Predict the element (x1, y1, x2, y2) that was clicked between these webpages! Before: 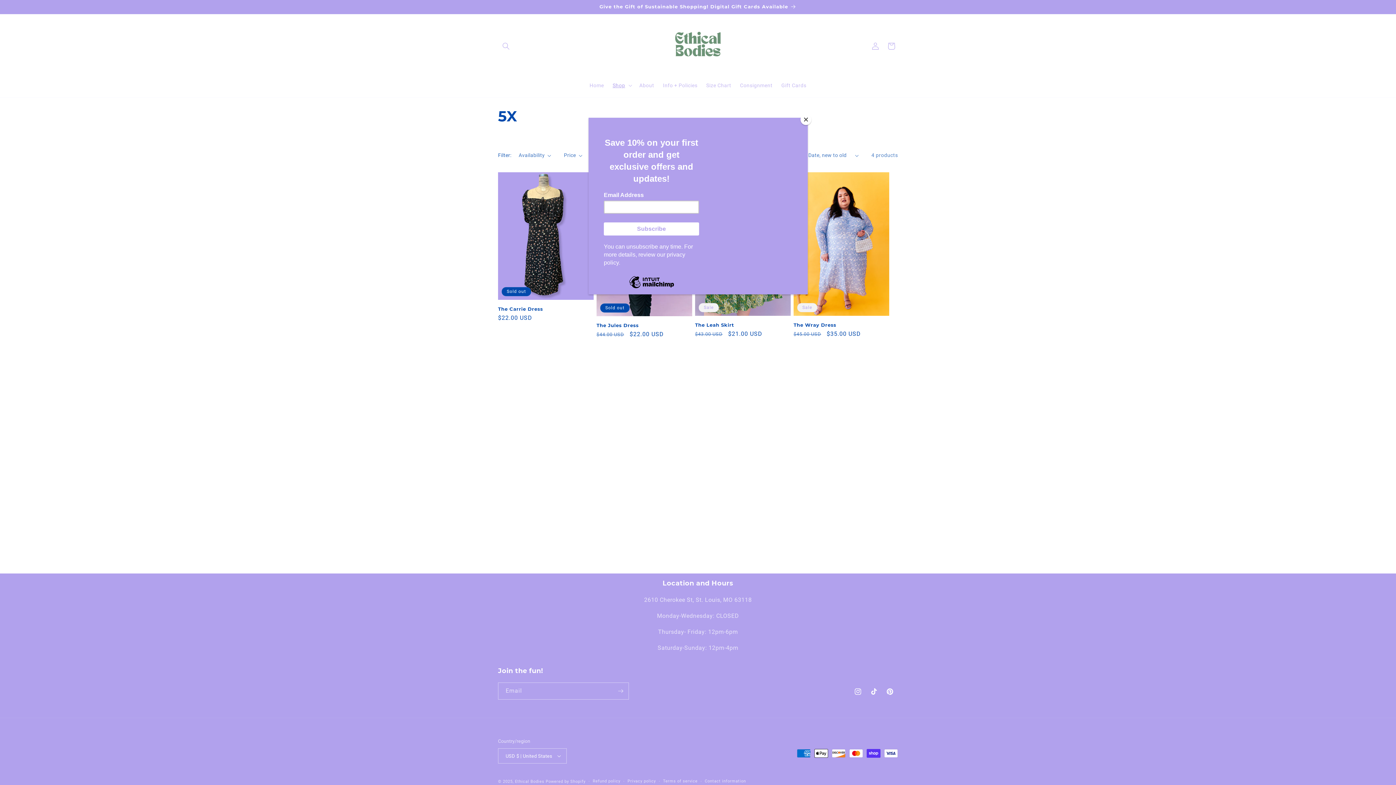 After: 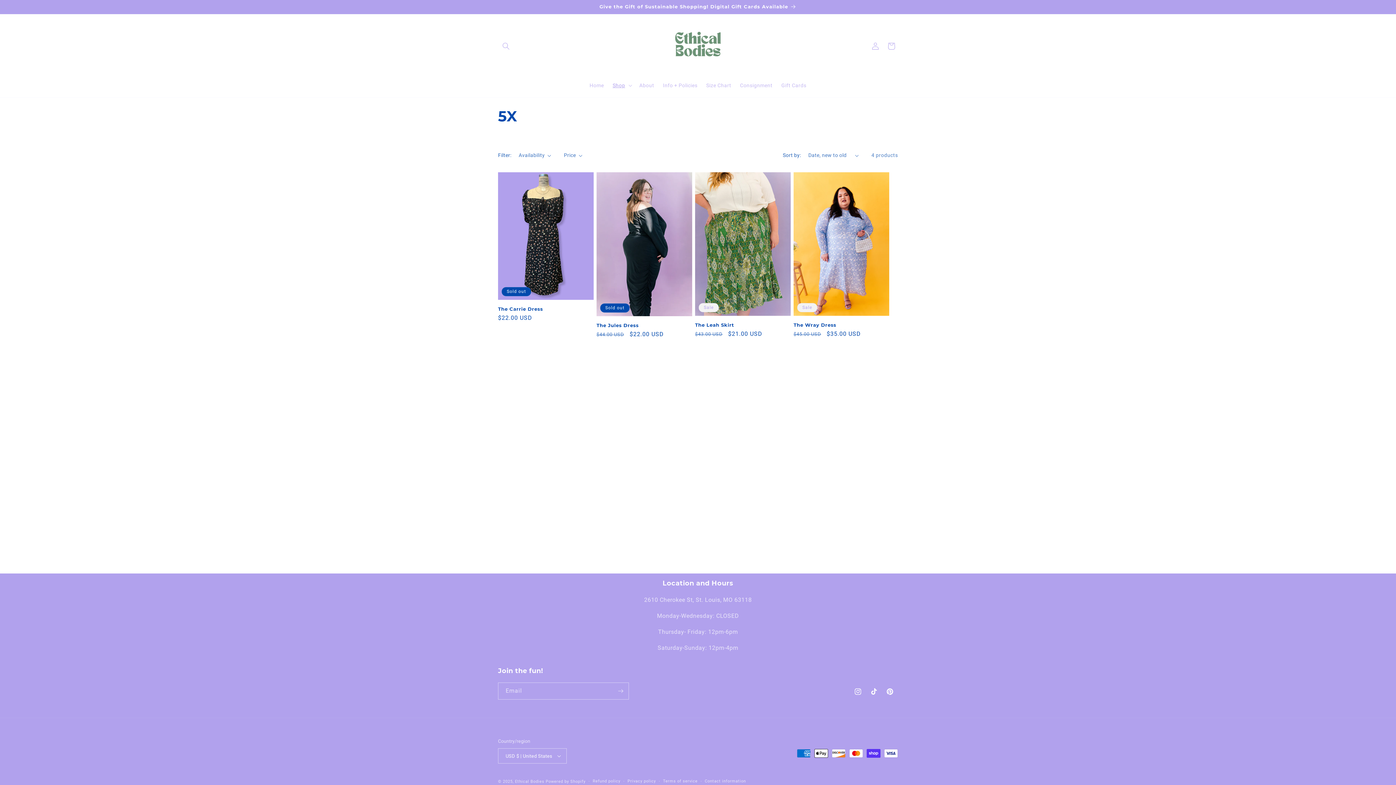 Action: bbox: (800, 114, 811, 125) label: Close